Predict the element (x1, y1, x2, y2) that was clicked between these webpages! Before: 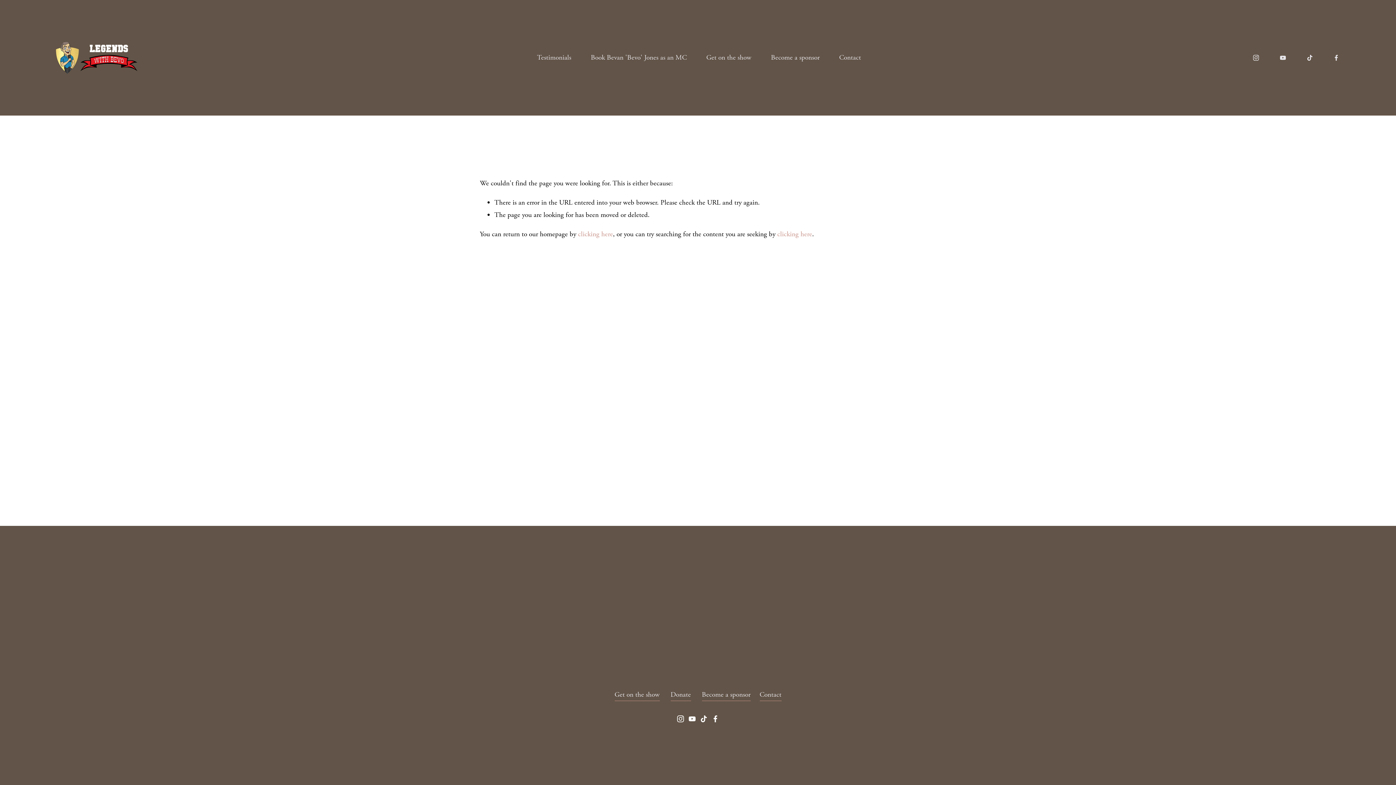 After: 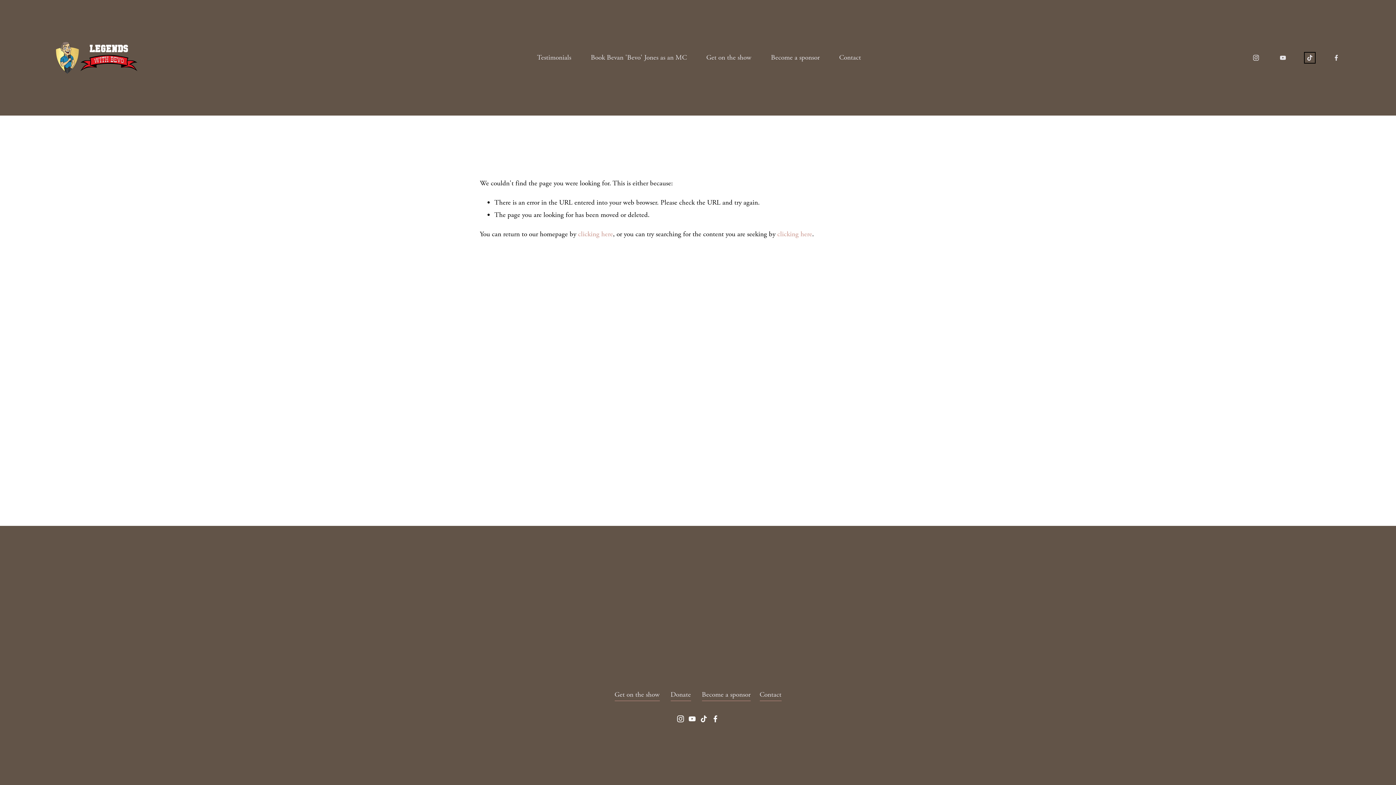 Action: bbox: (1306, 54, 1313, 61) label: TikTok